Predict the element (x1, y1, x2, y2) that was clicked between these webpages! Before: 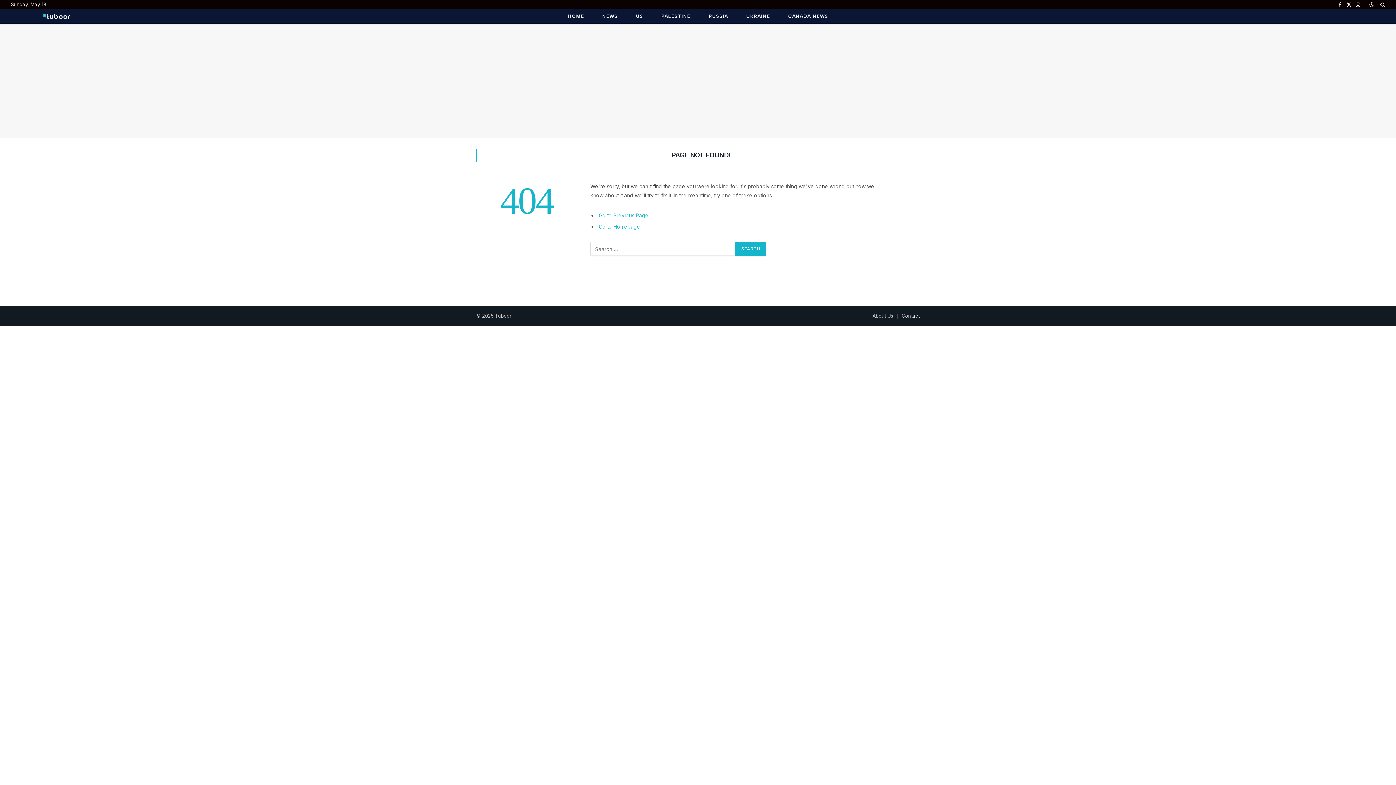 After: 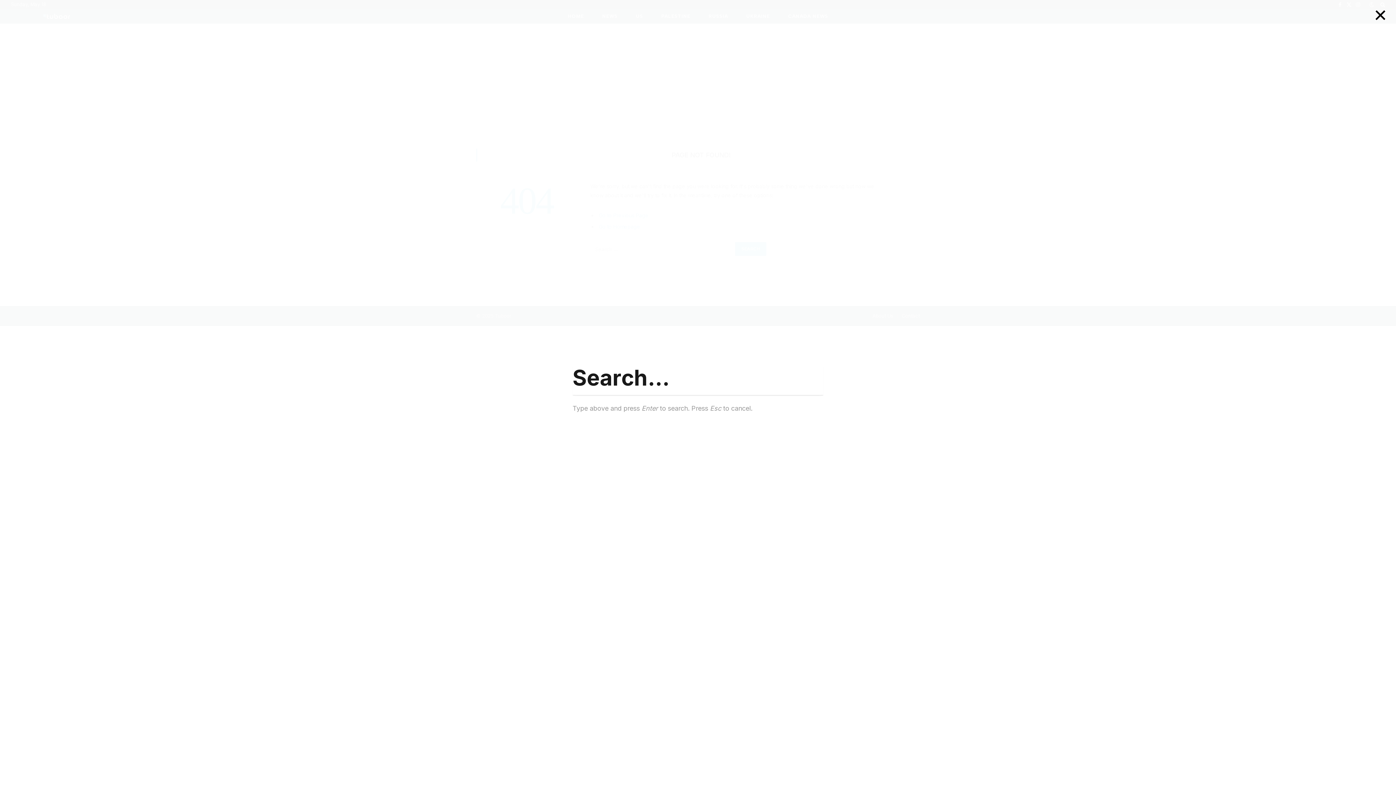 Action: bbox: (1379, 0, 1385, 9)